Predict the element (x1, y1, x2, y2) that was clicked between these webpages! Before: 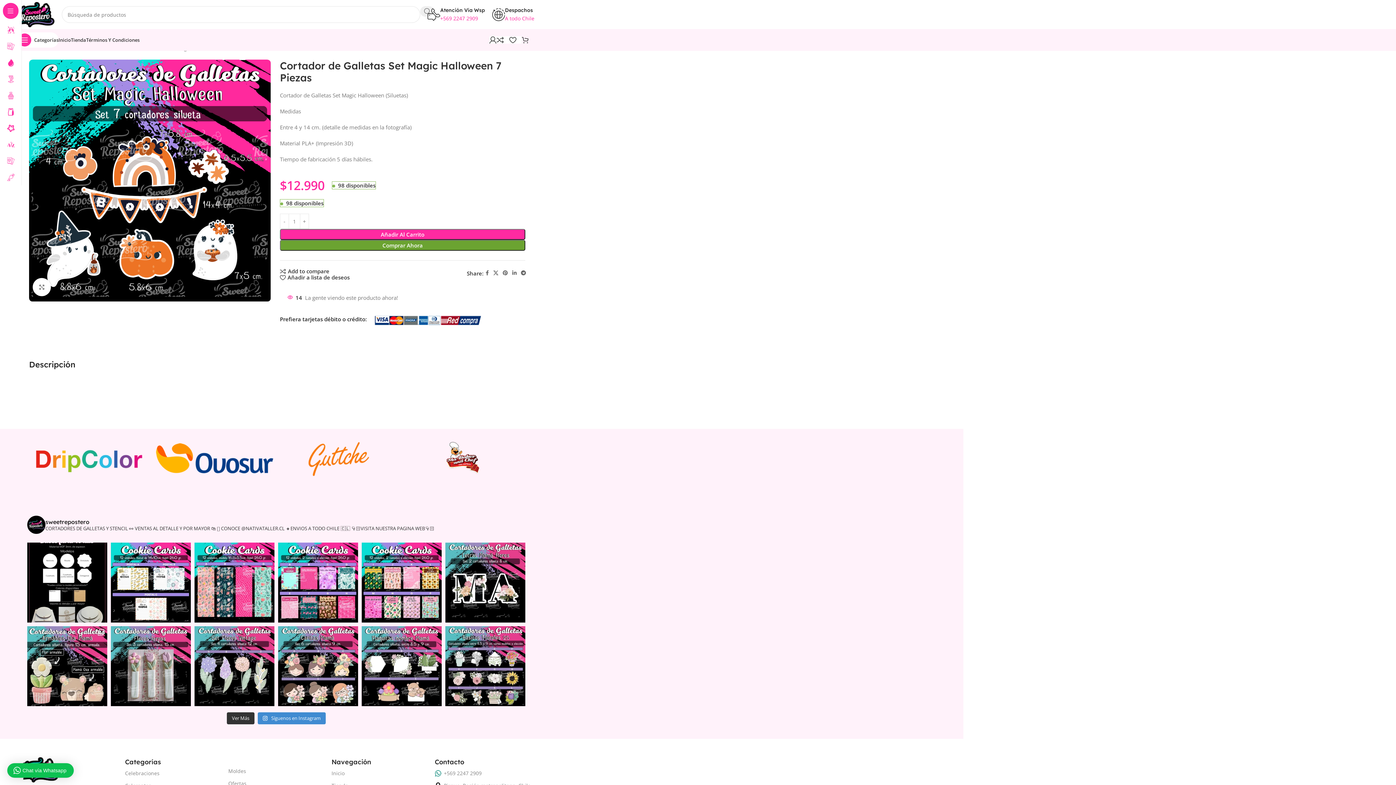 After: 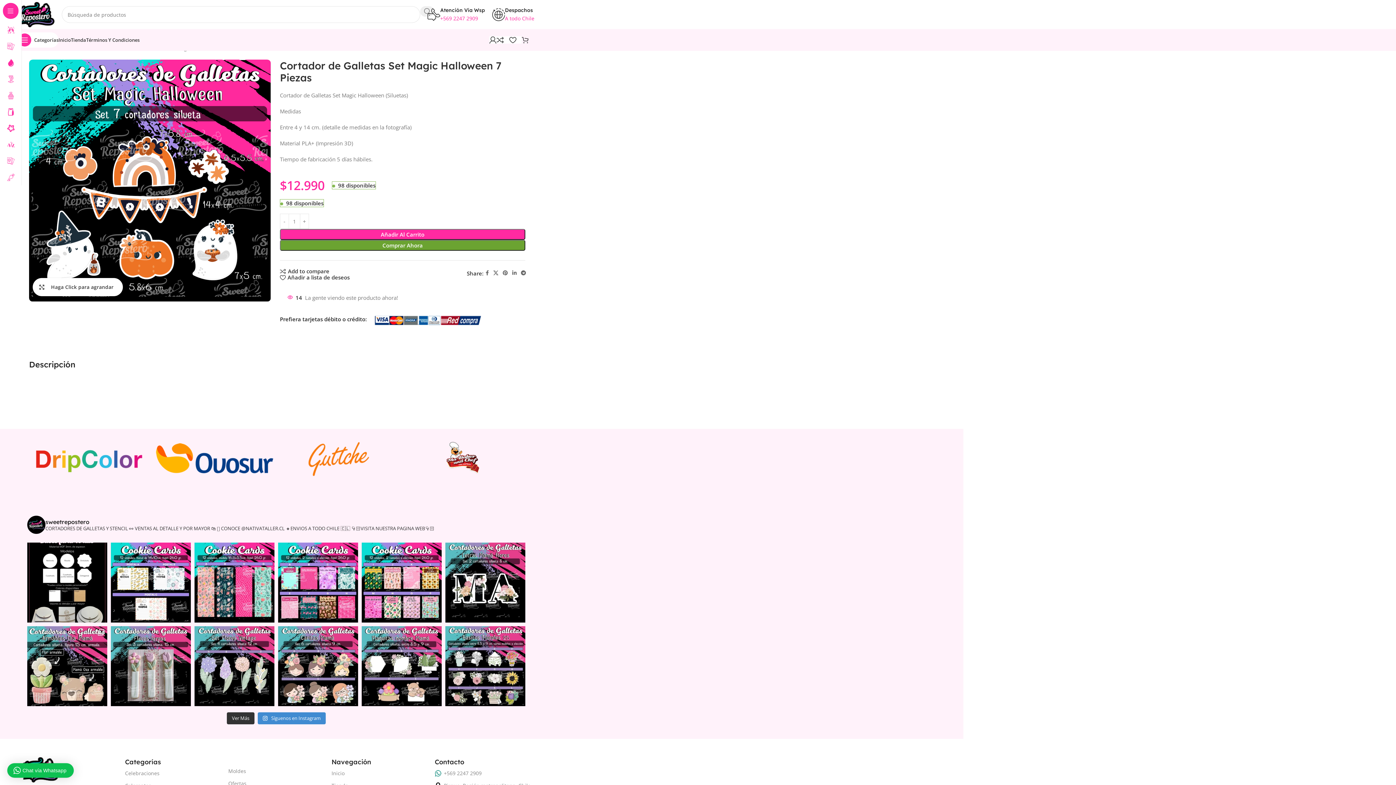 Action: bbox: (32, 278, 51, 296) label: Haga Click para agrandar